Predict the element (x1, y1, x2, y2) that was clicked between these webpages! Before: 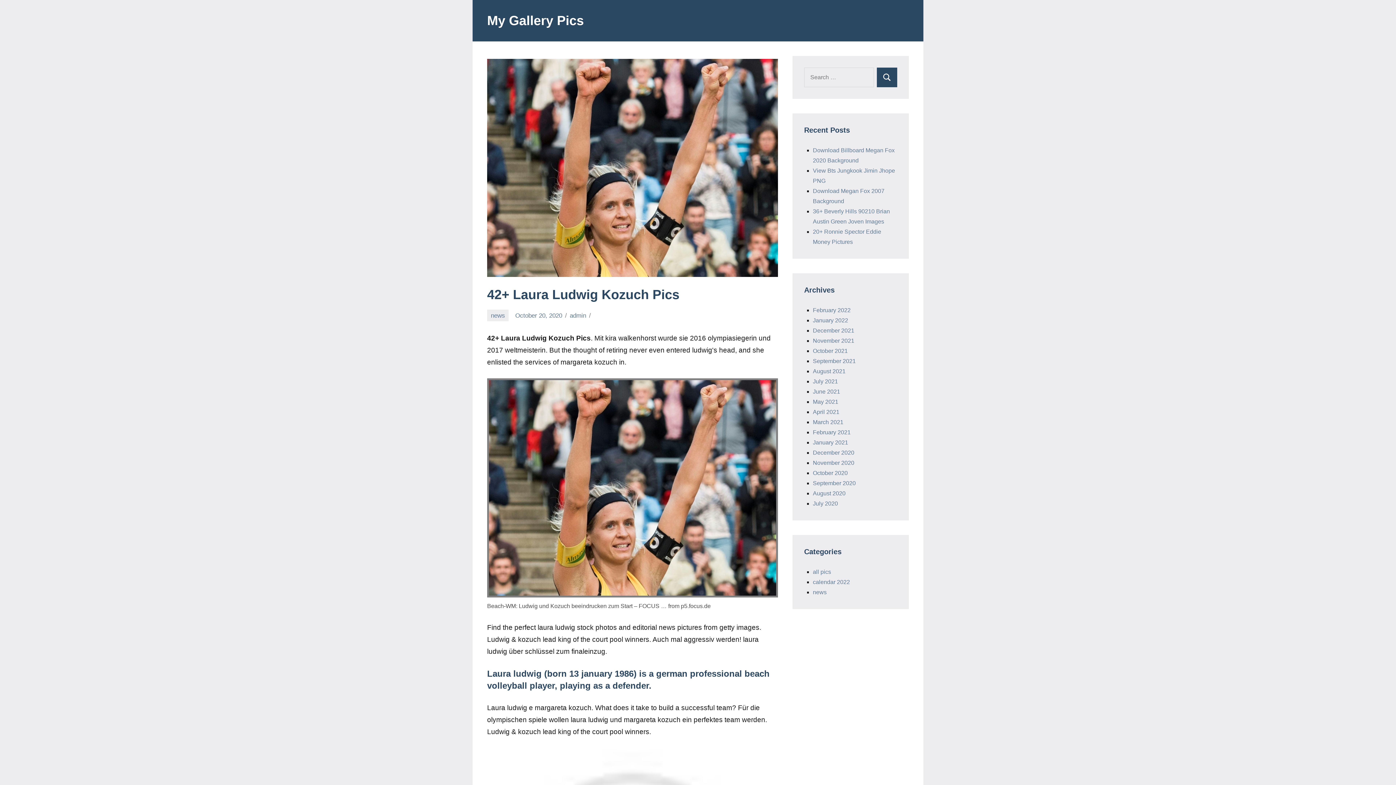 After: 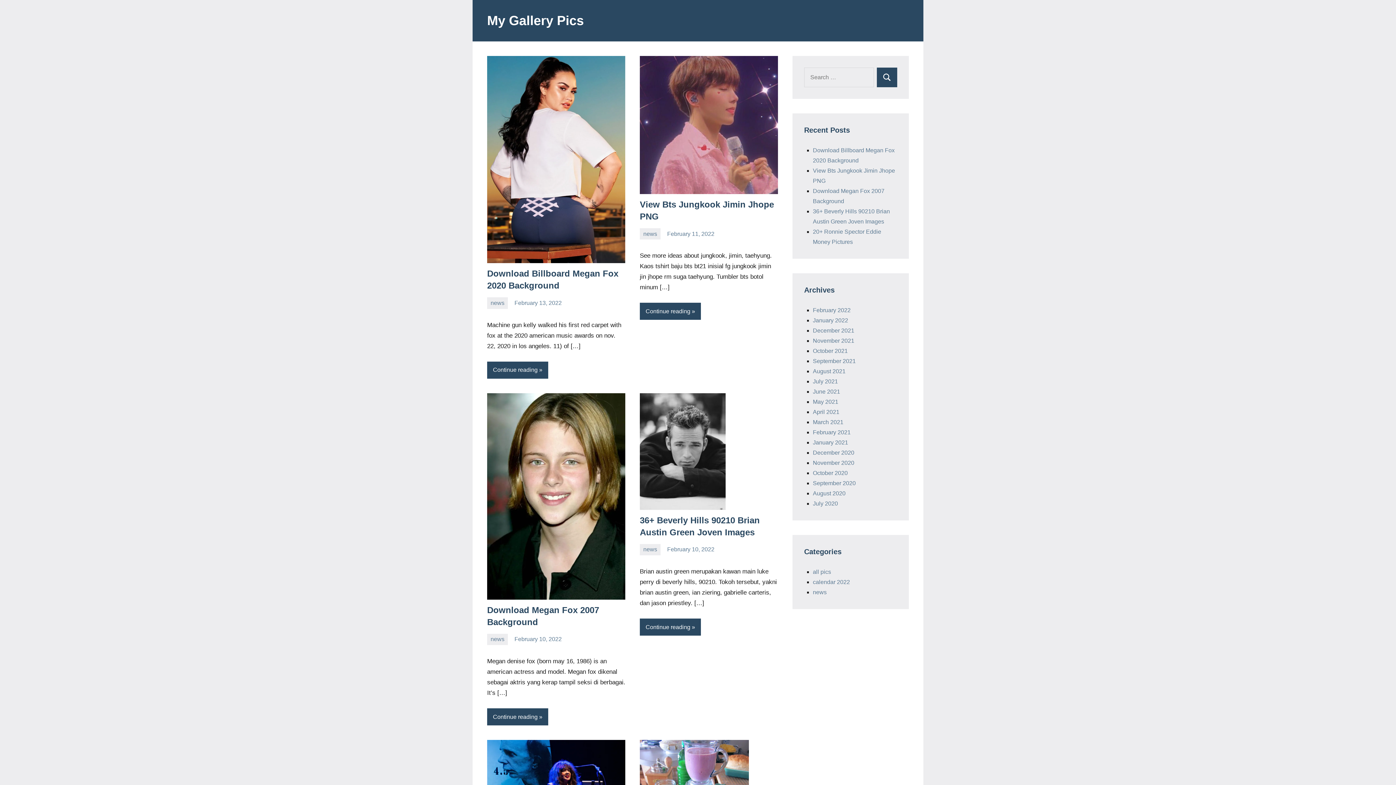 Action: bbox: (813, 398, 838, 405) label: May 2021